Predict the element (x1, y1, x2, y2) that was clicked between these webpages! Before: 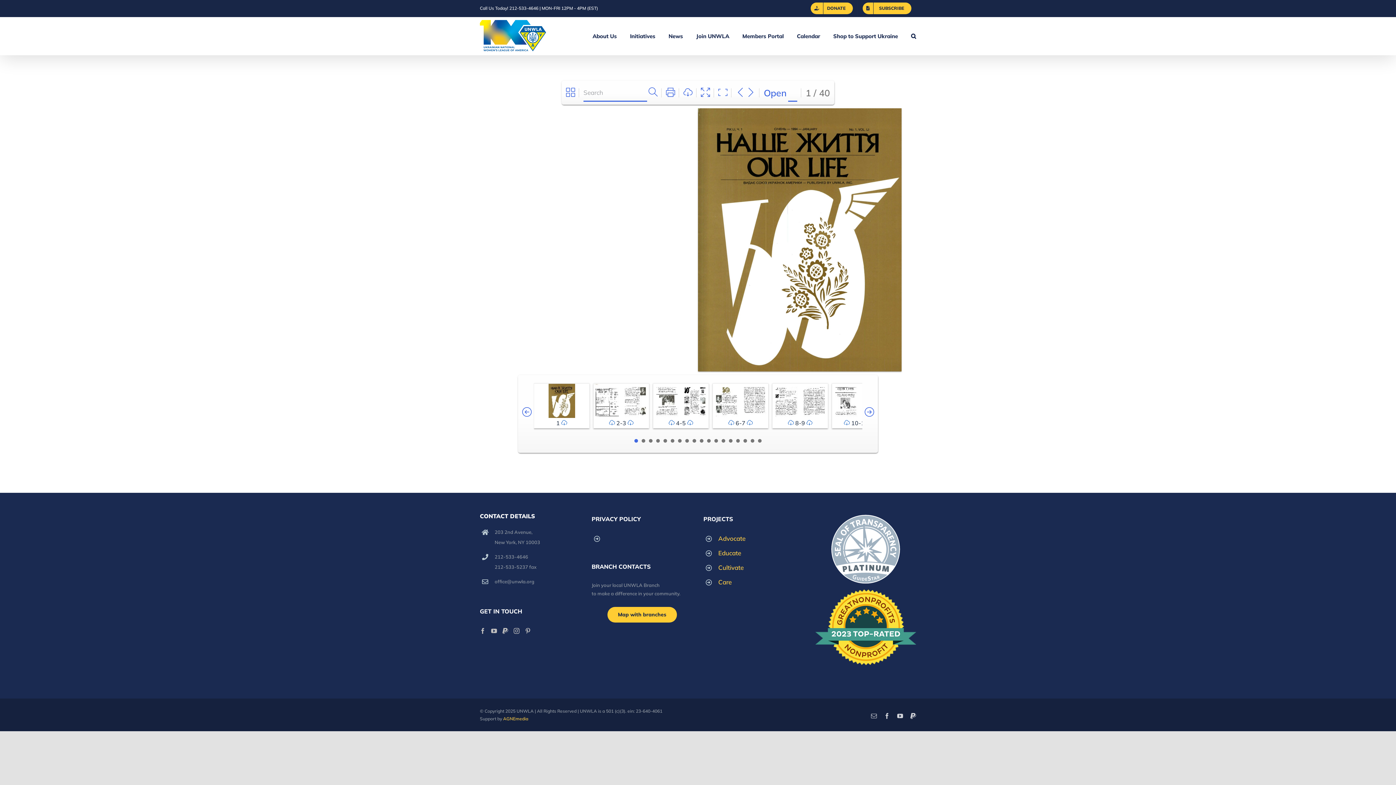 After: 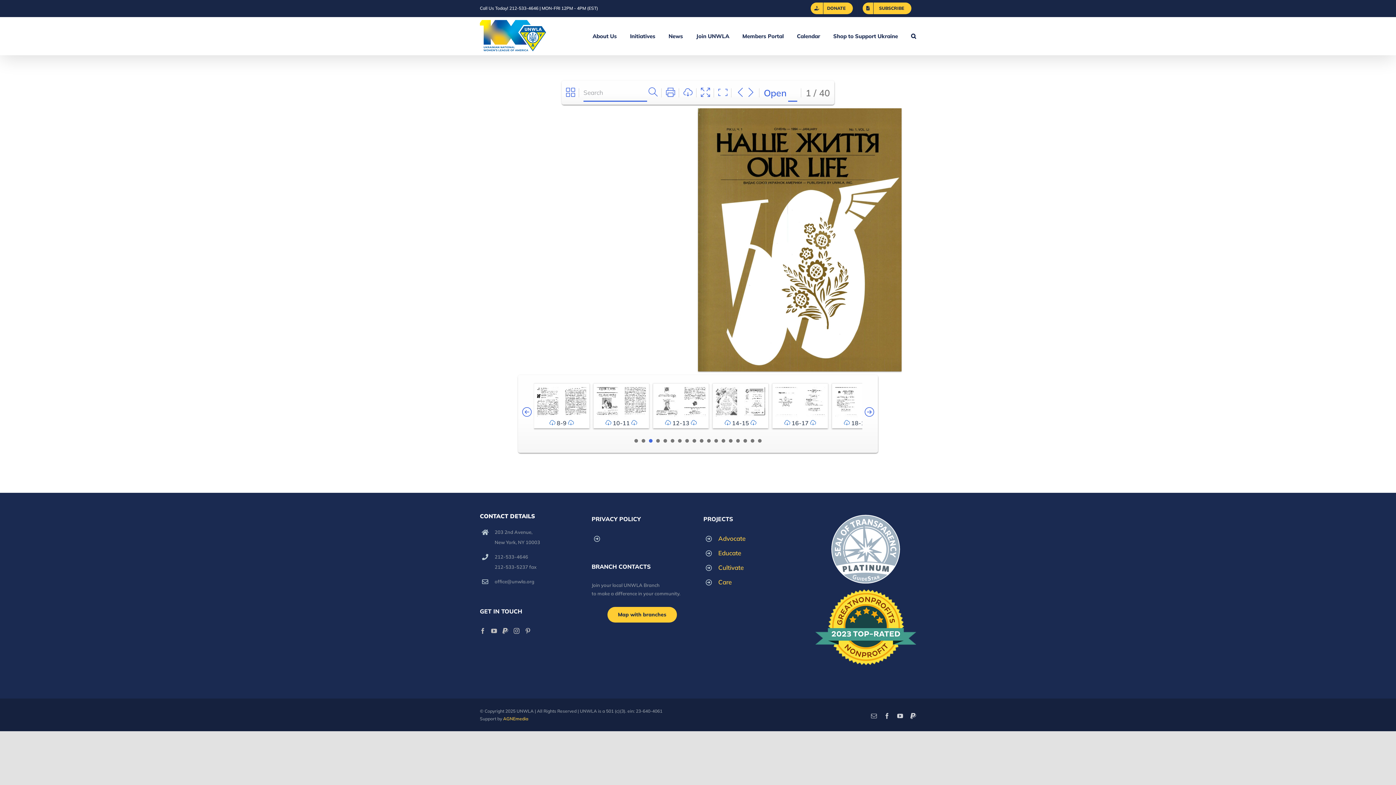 Action: bbox: (649, 439, 652, 442) label: 3